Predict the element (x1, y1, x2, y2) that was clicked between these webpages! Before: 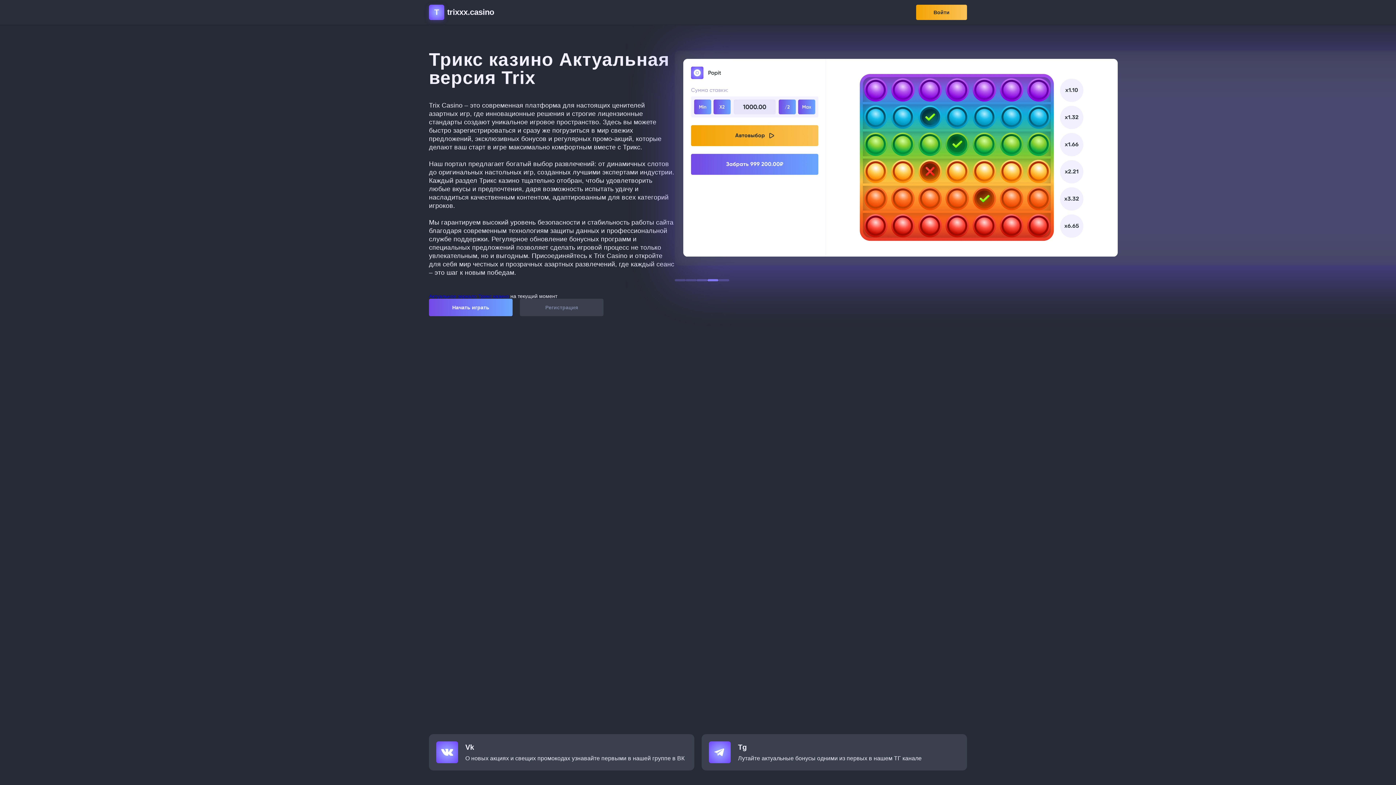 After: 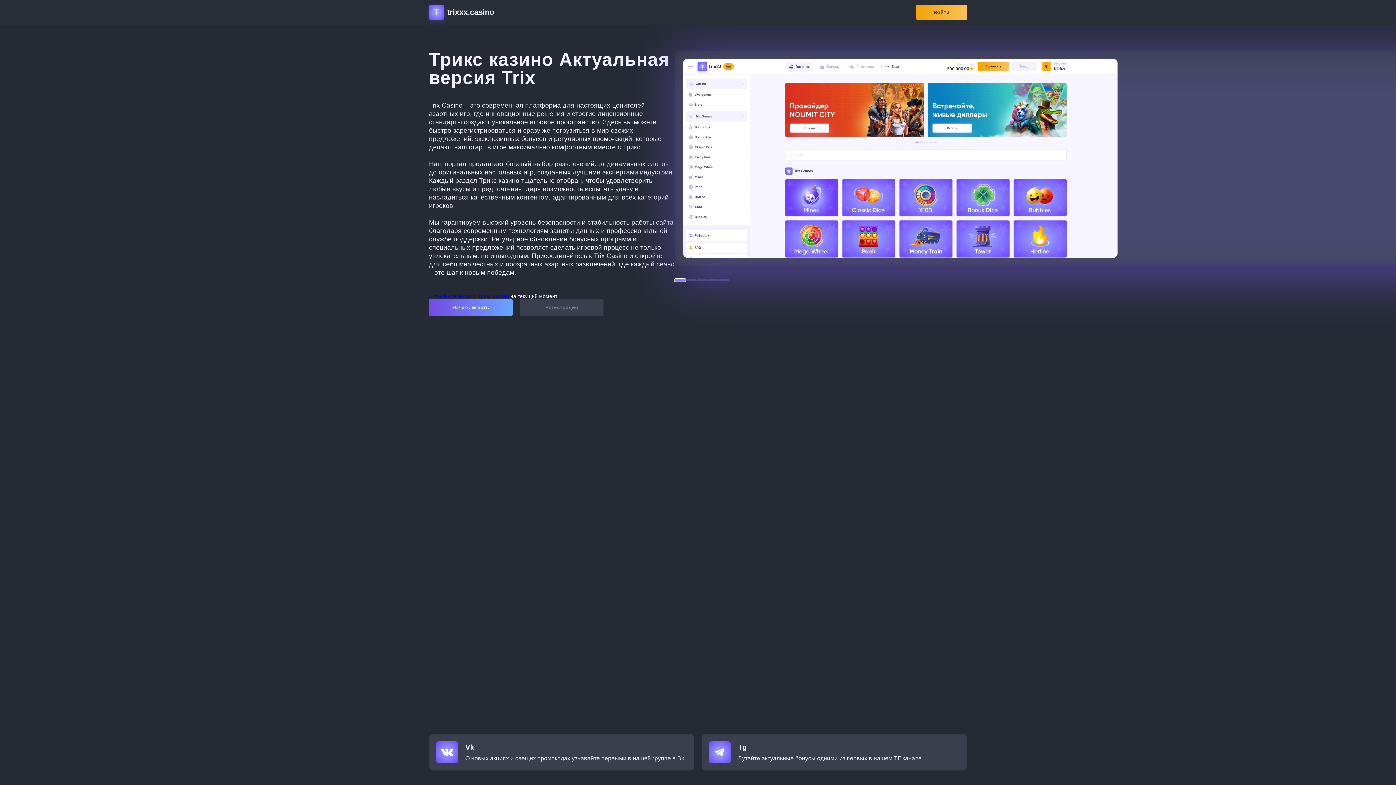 Action: bbox: (674, 279, 685, 281) label: Go to slide 1